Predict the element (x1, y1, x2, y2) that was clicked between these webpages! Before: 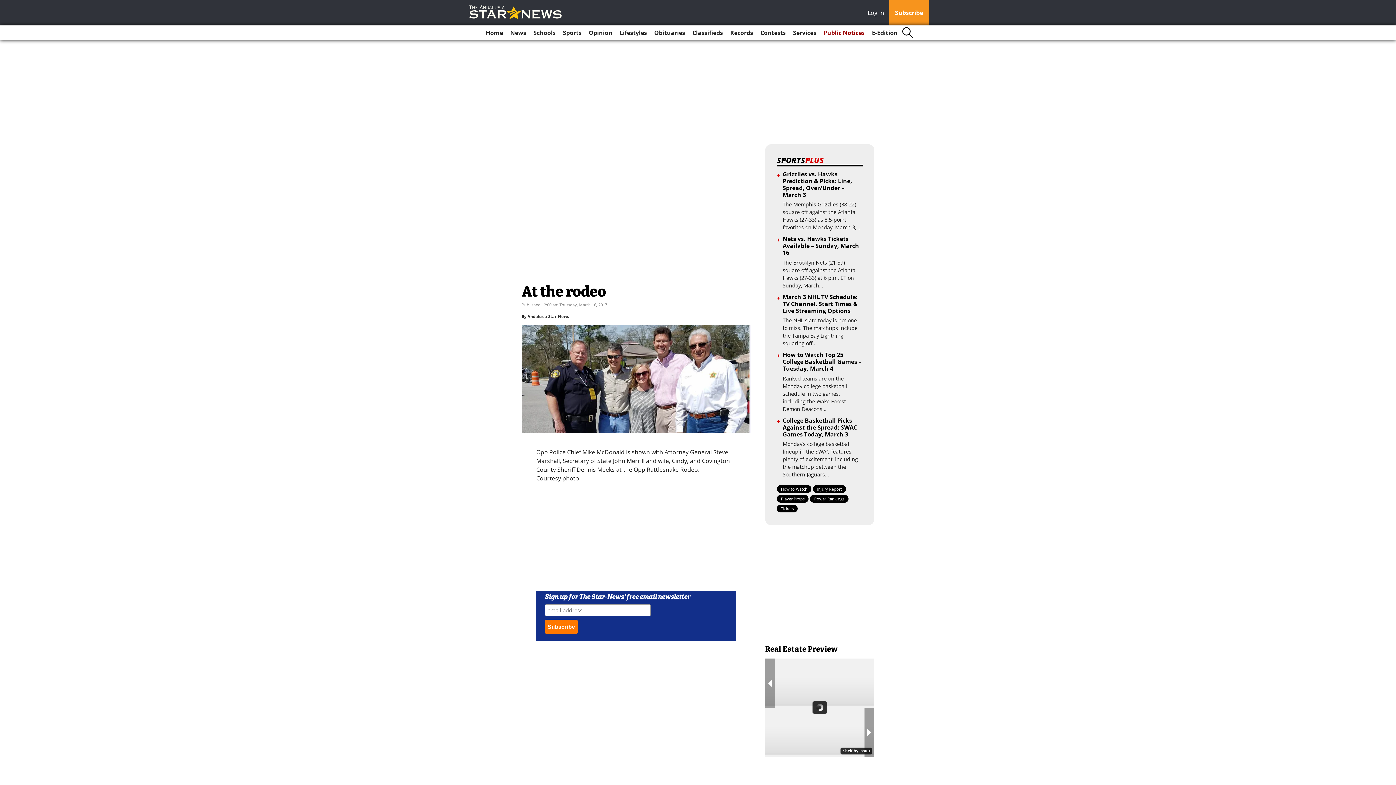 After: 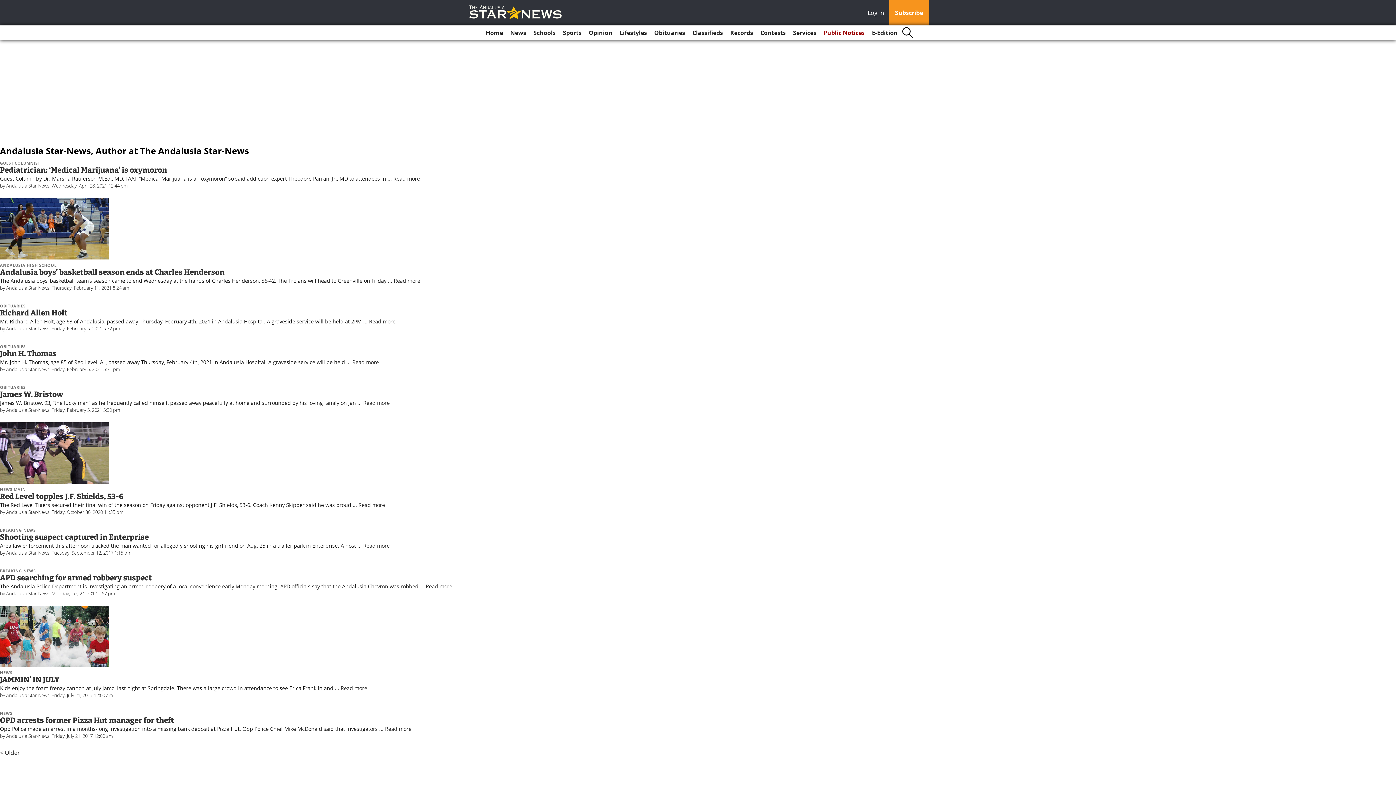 Action: bbox: (527, 313, 569, 319) label: Andalusia Star-News